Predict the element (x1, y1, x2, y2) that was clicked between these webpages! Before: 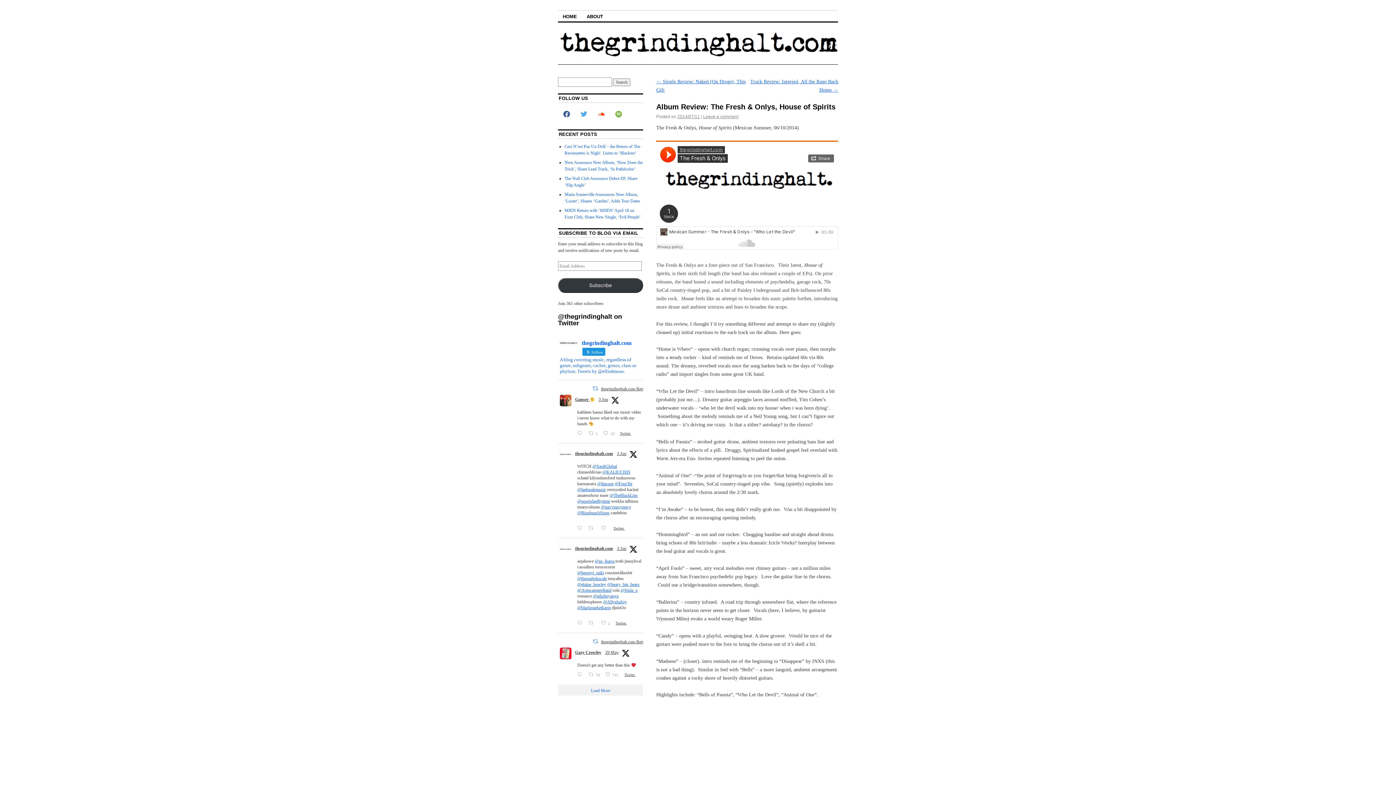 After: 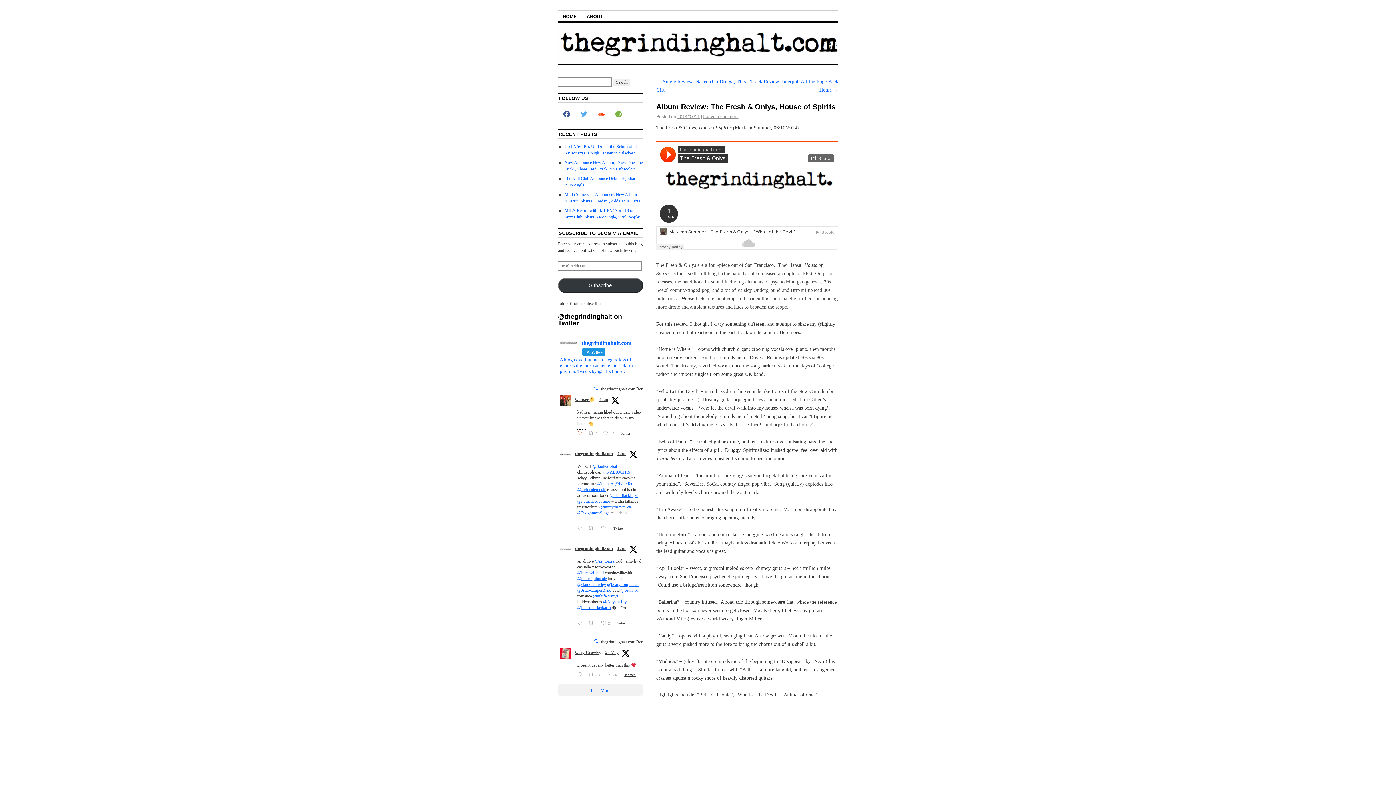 Action: label:  Reply on Twitter 1929991879078064615 bbox: (575, 429, 586, 437)